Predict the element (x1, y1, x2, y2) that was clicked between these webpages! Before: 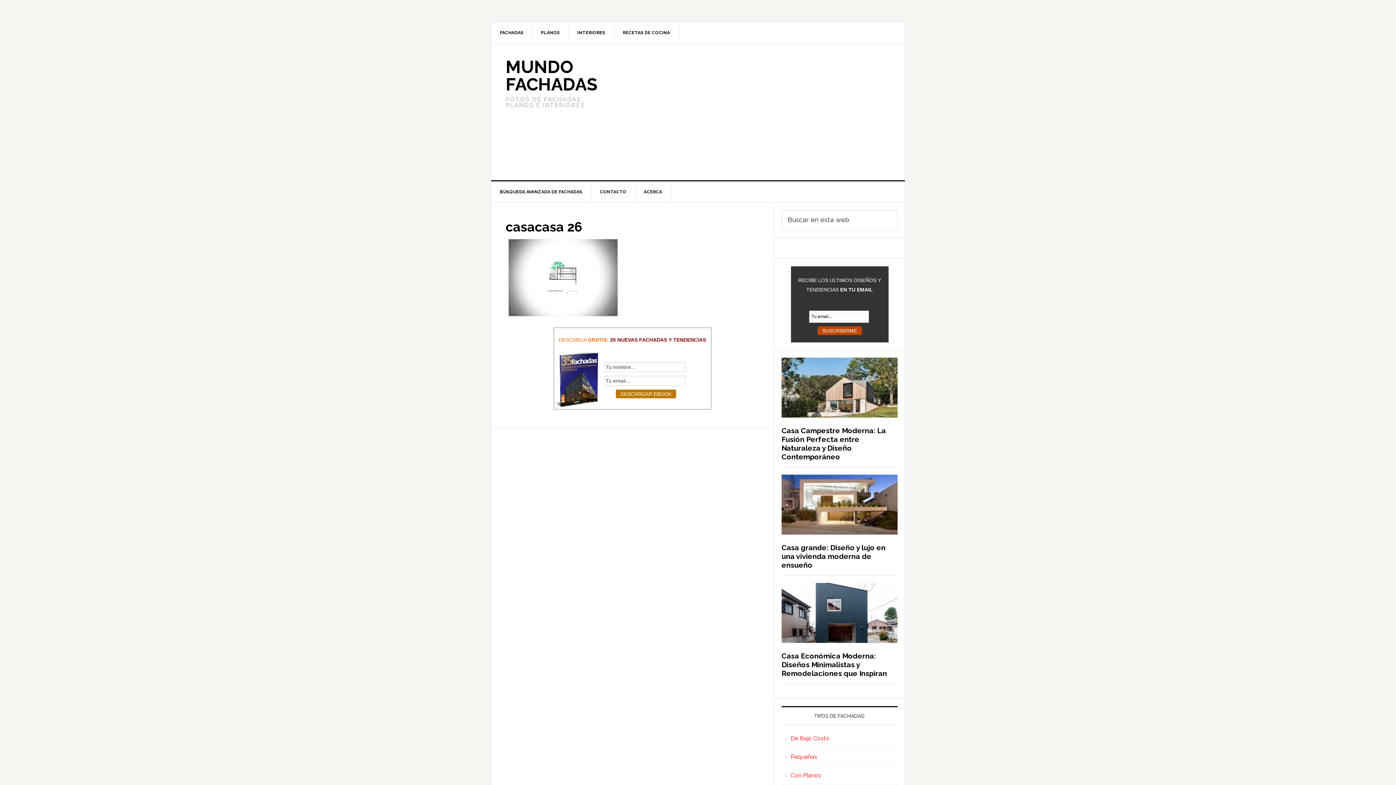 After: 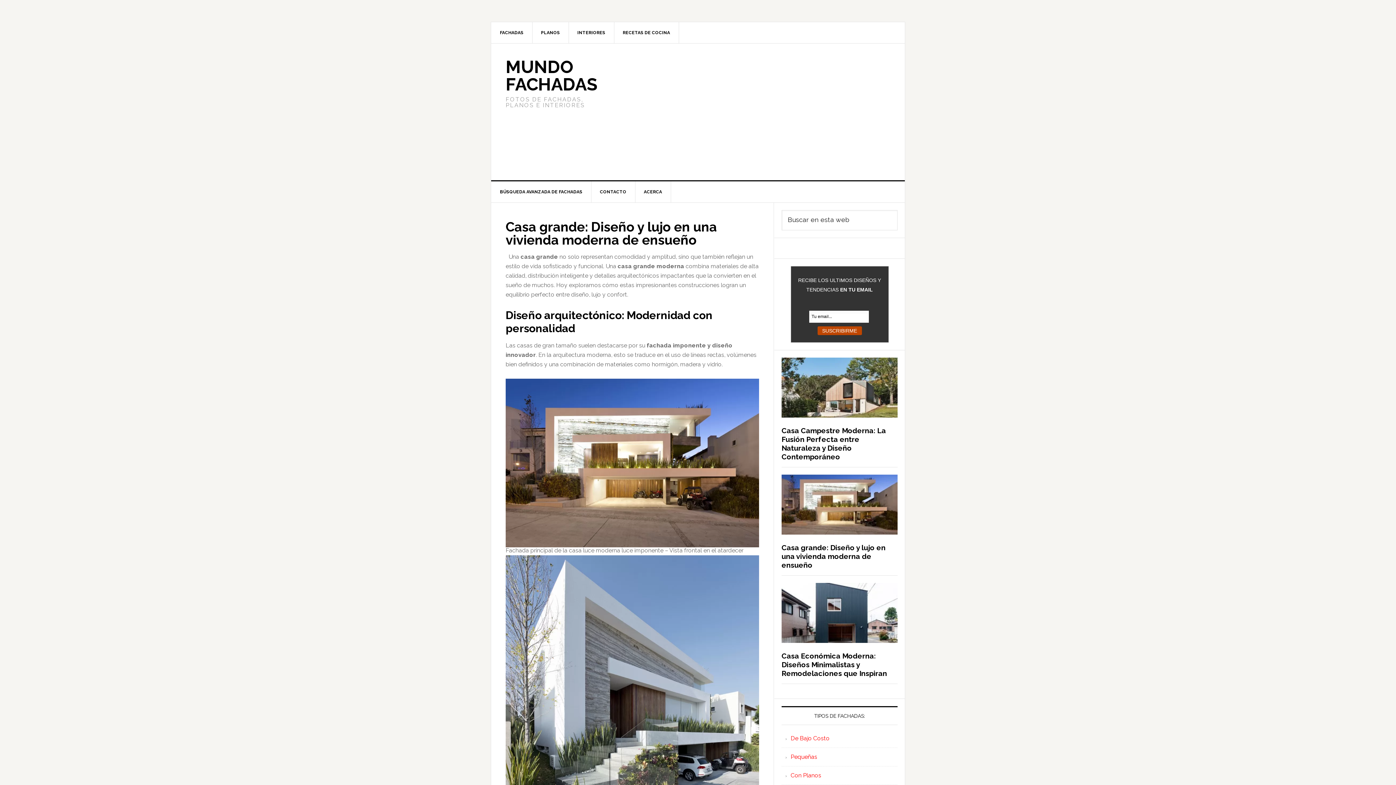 Action: label: Casa grande: Diseño y lujo en una vivienda moderna de ensueño bbox: (781, 543, 885, 569)